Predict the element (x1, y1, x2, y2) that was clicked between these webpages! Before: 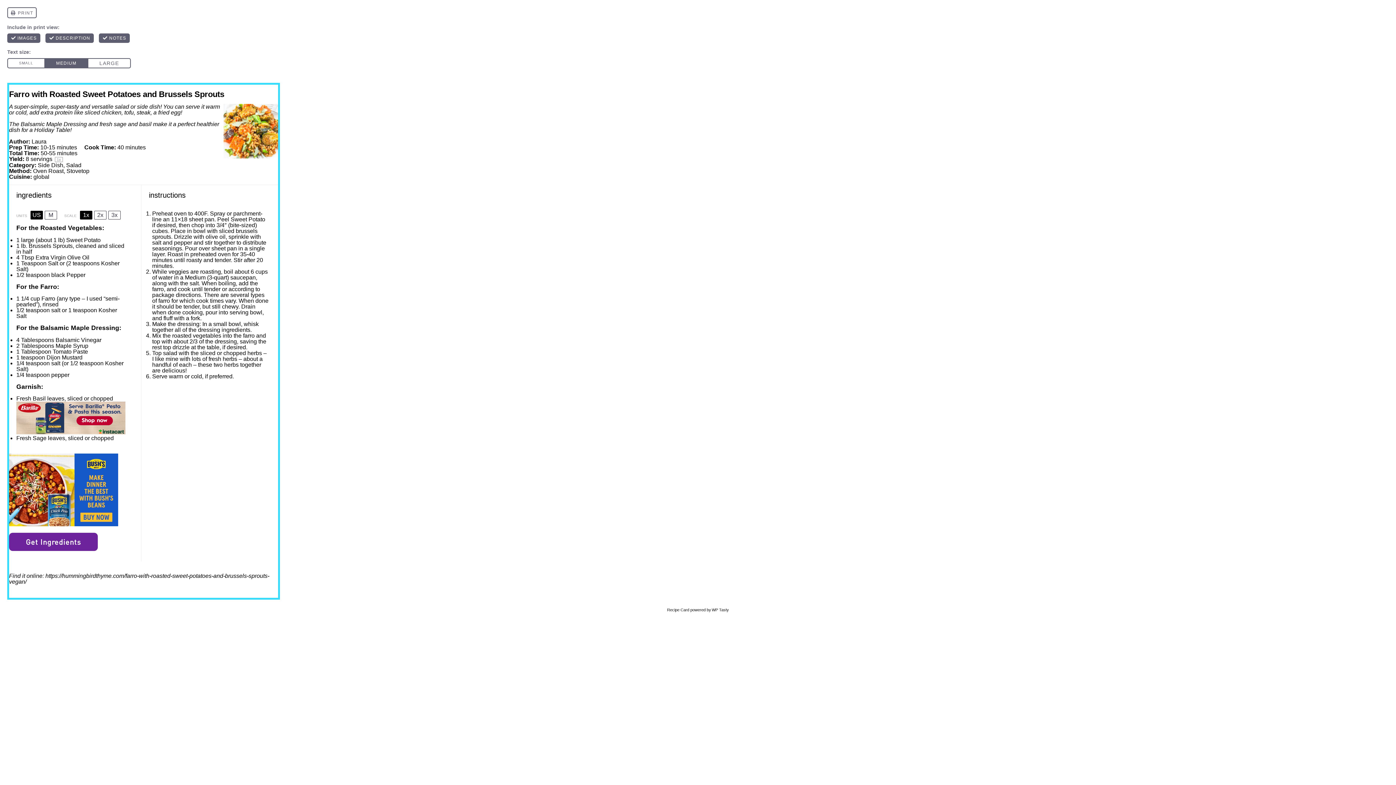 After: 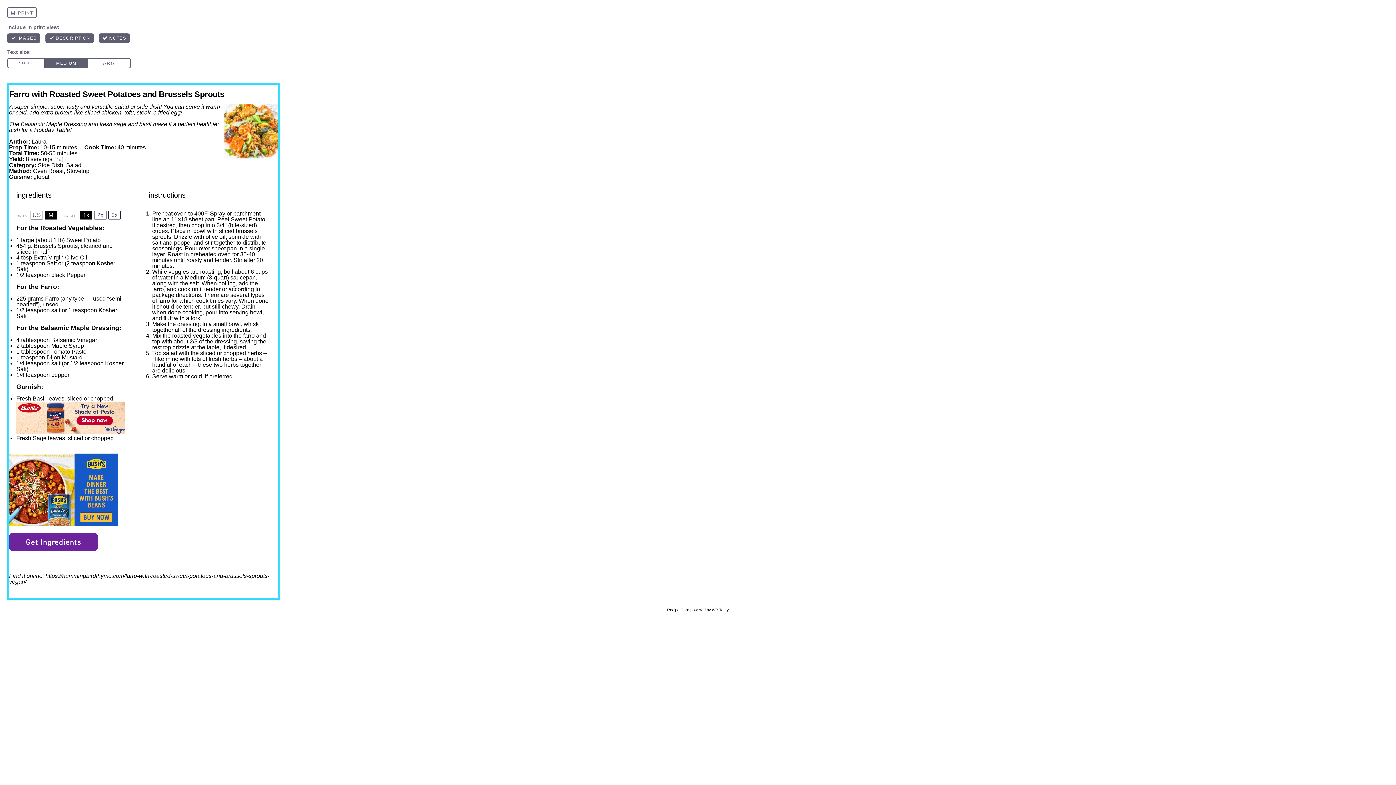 Action: bbox: (44, 210, 57, 219) label: M